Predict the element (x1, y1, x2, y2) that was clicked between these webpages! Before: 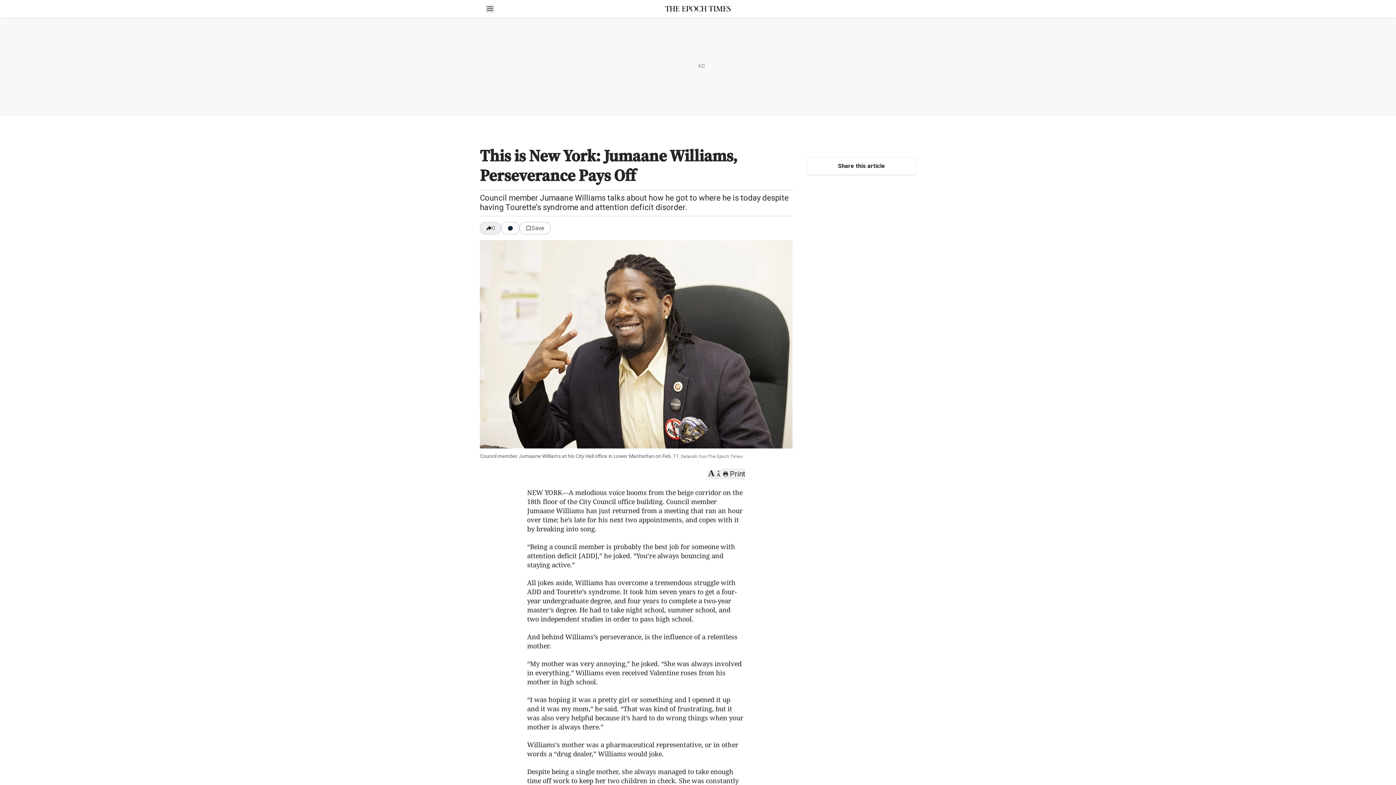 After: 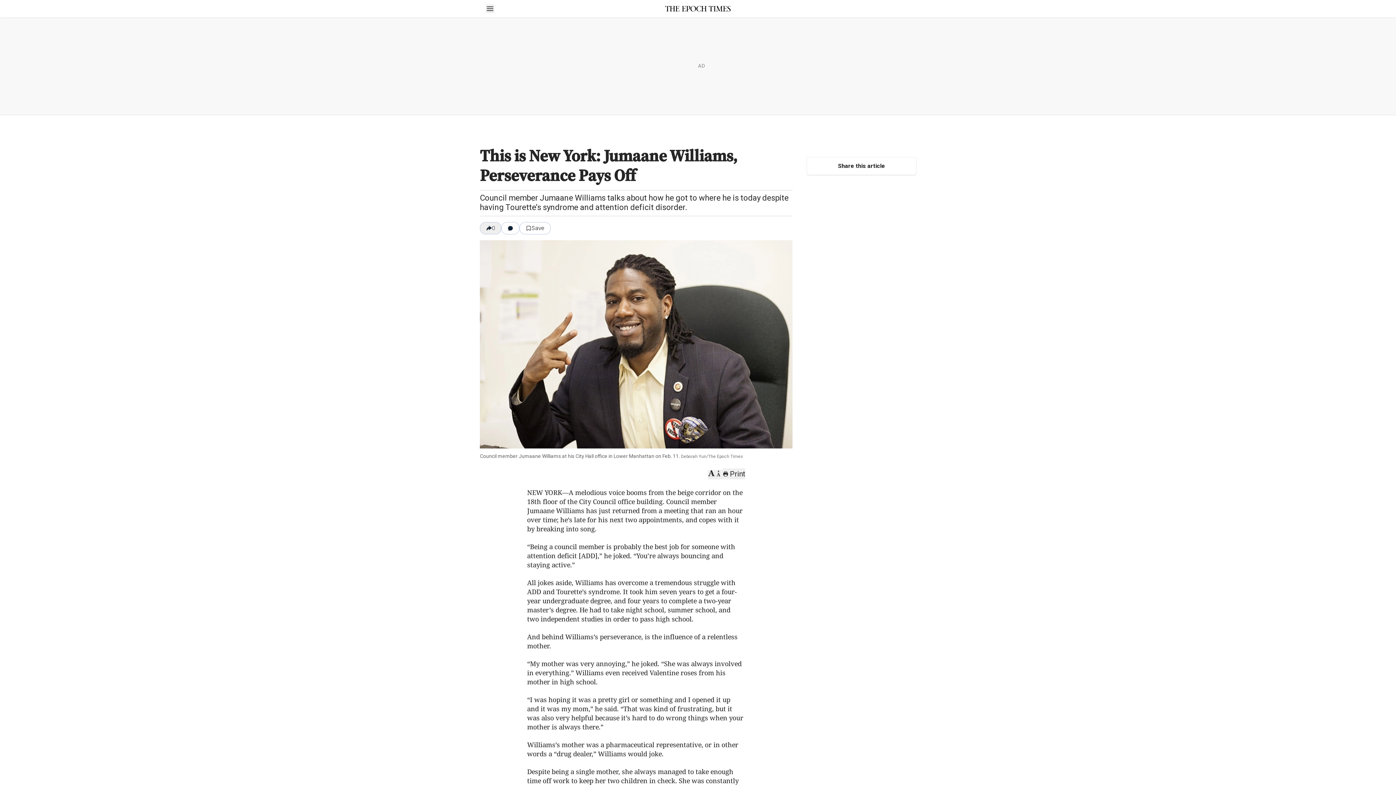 Action: label: Print bbox: (722, 468, 745, 479)